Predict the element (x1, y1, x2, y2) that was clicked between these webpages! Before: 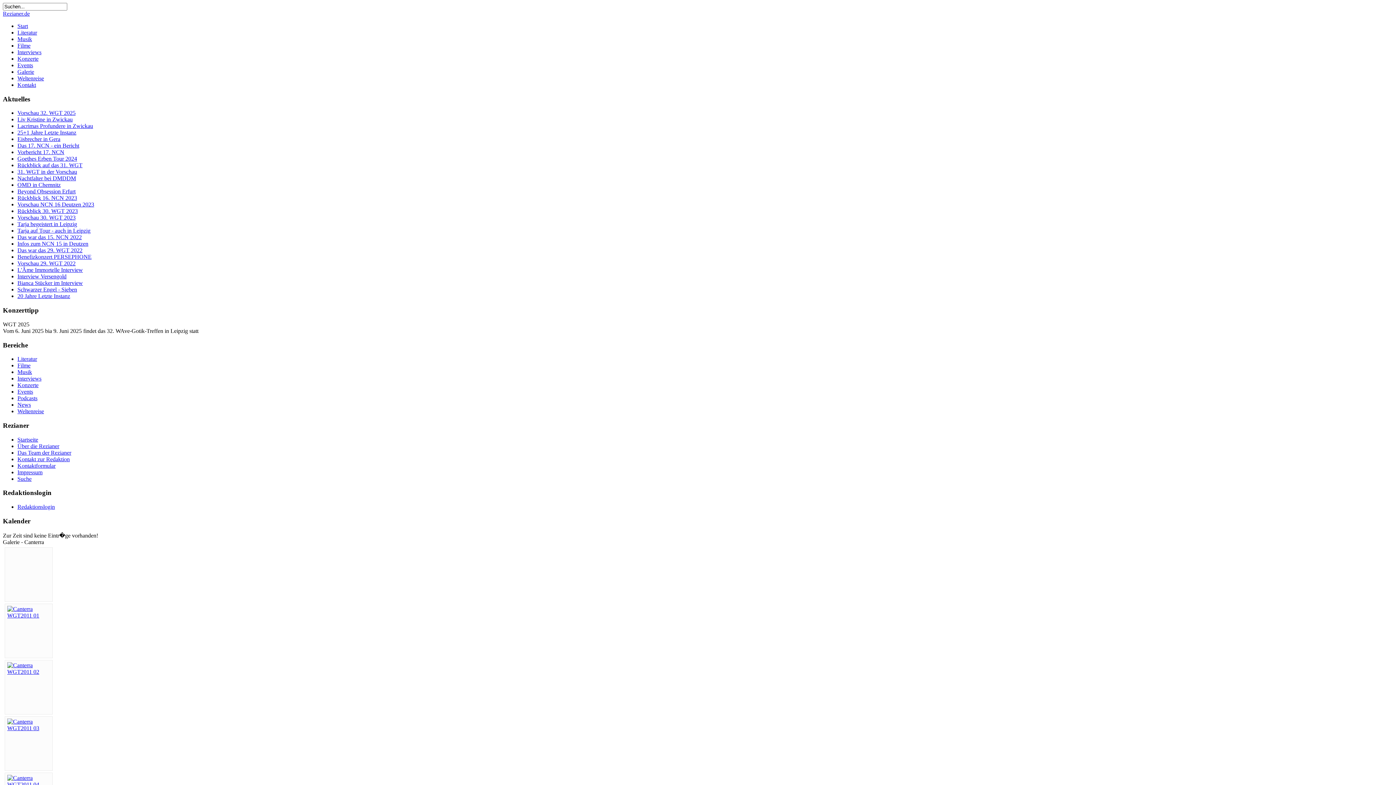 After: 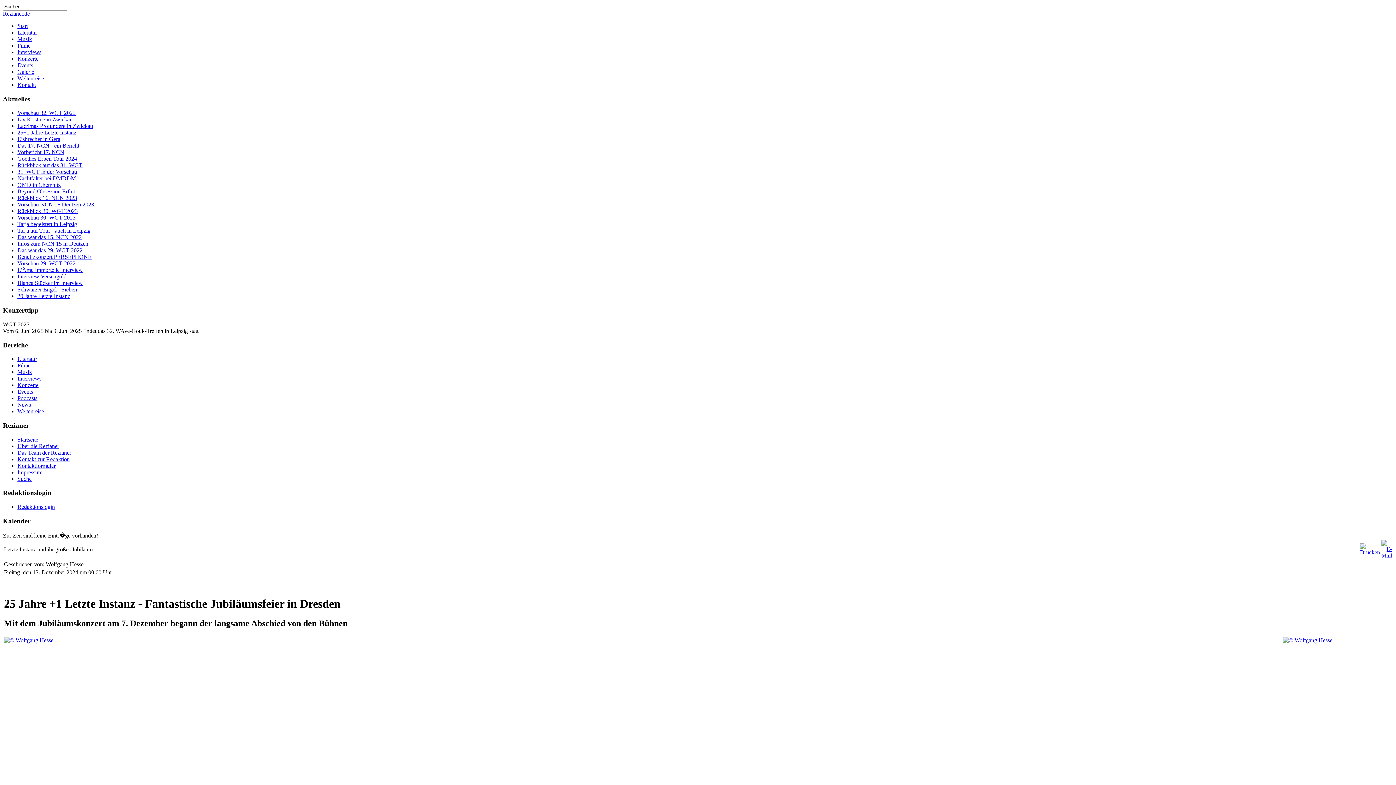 Action: bbox: (17, 129, 76, 135) label: 25+1 Jahre Letzte Instanz